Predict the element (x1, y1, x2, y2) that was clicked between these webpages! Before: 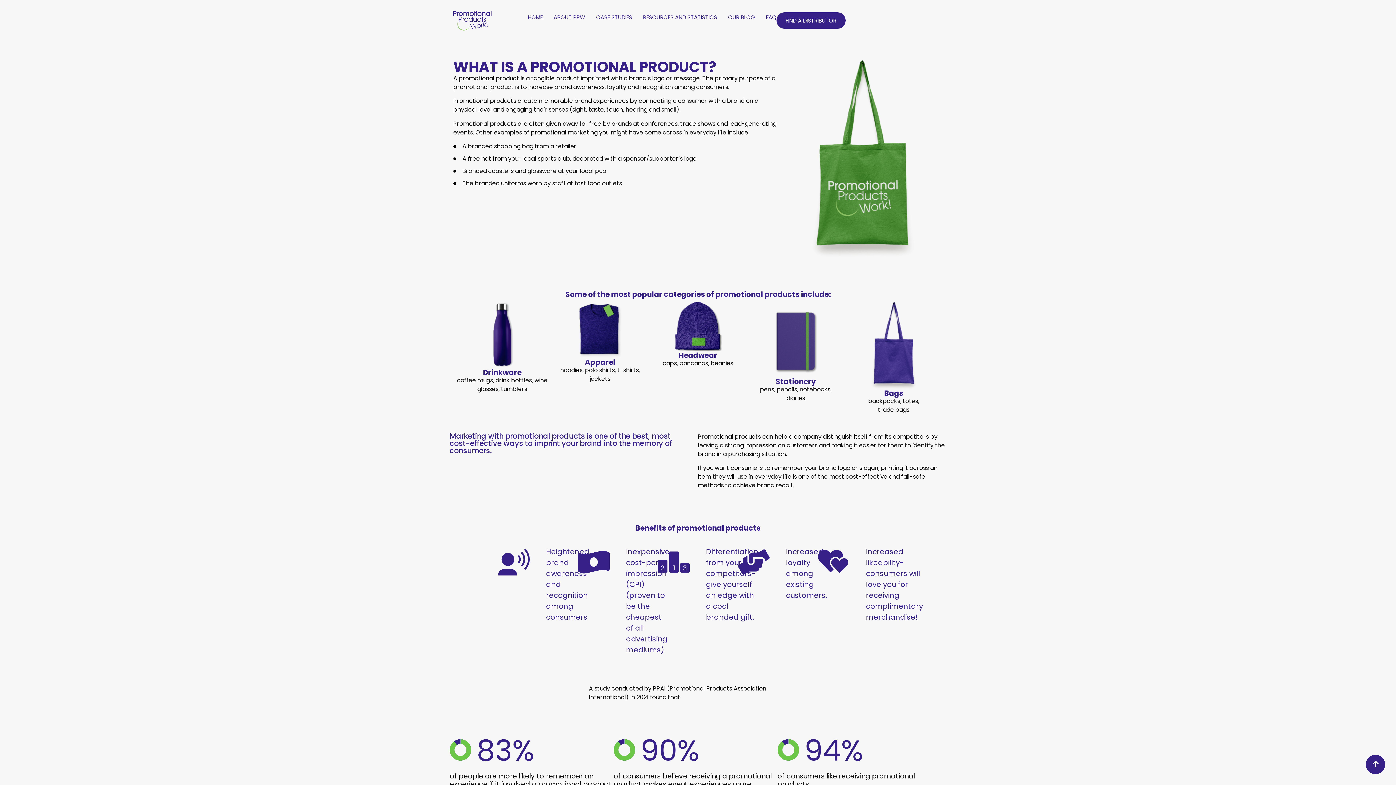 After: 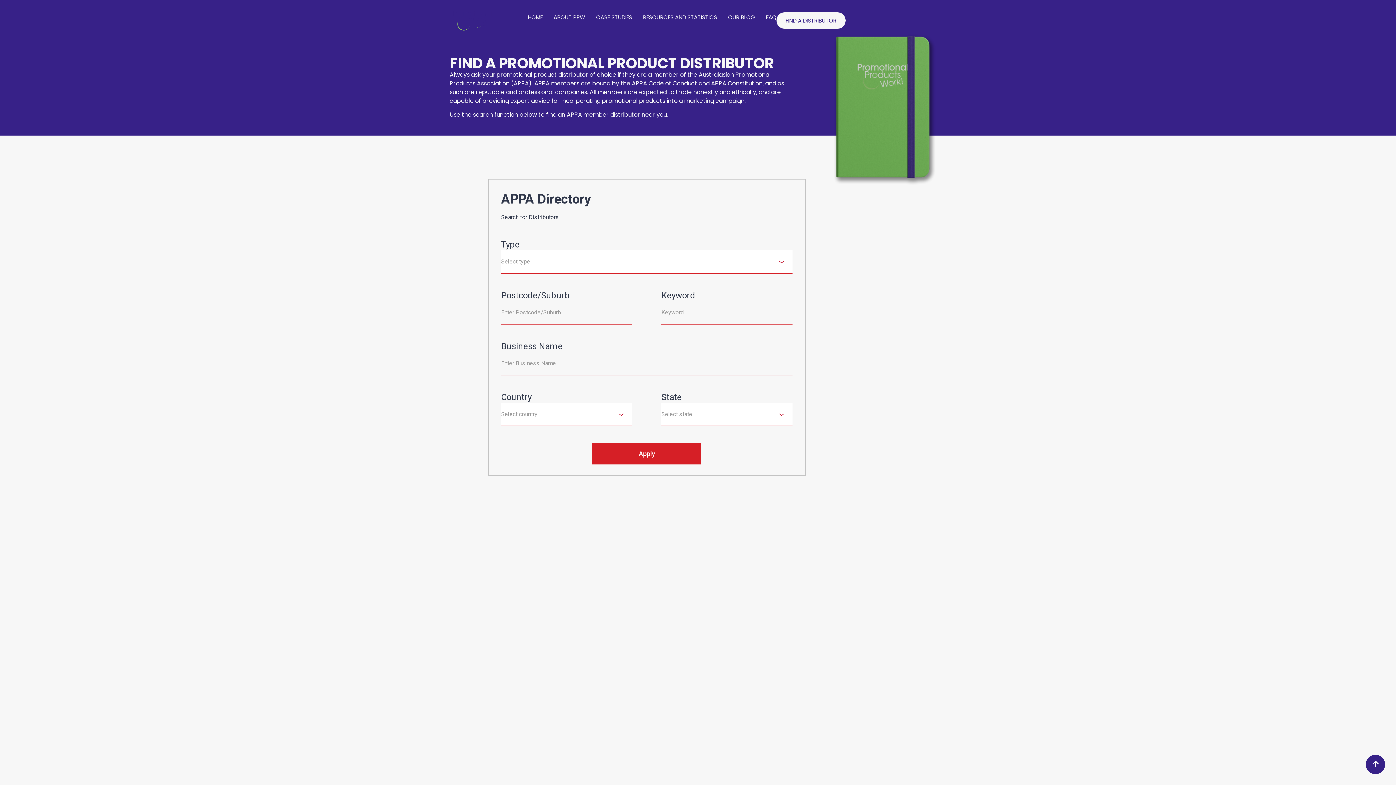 Action: bbox: (776, 12, 845, 28) label: FIND A DISTRIBUTOR